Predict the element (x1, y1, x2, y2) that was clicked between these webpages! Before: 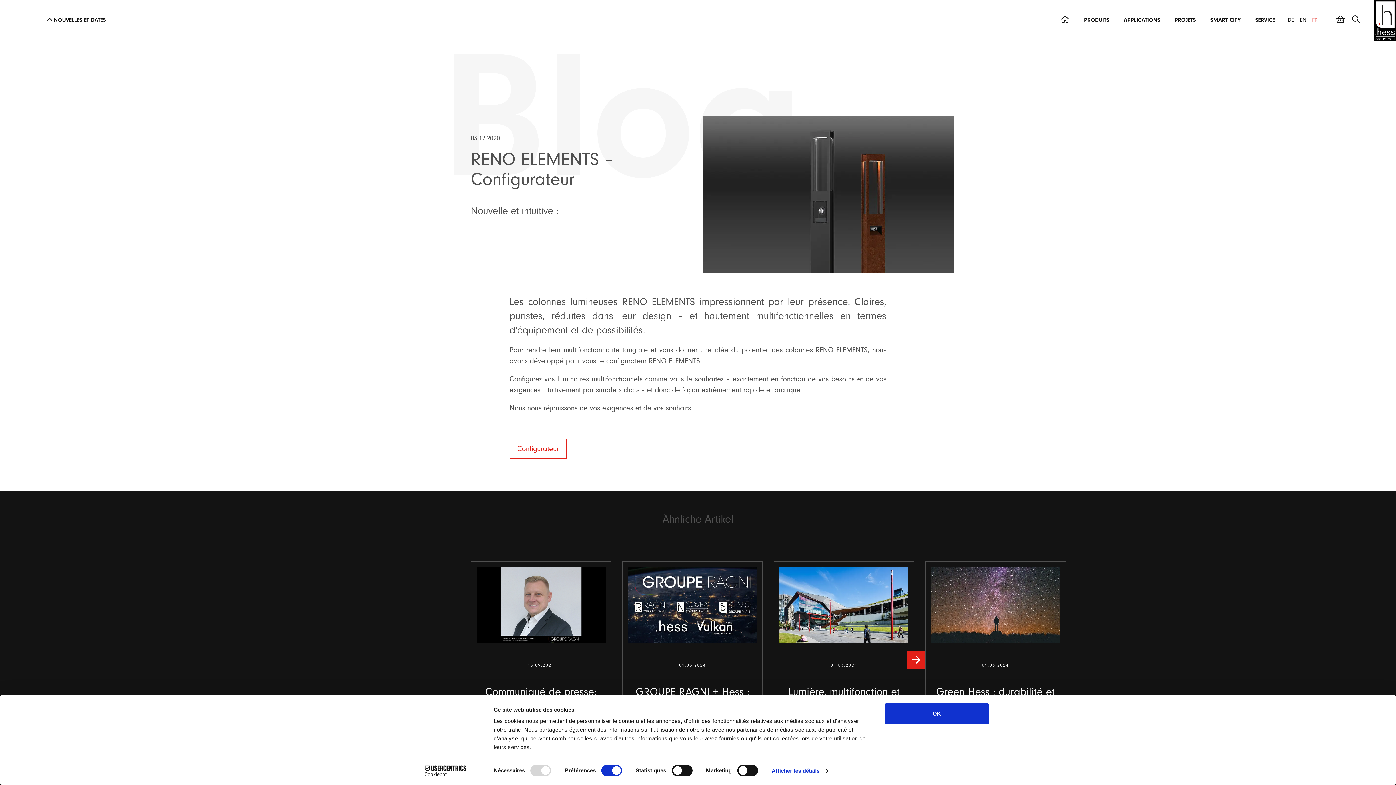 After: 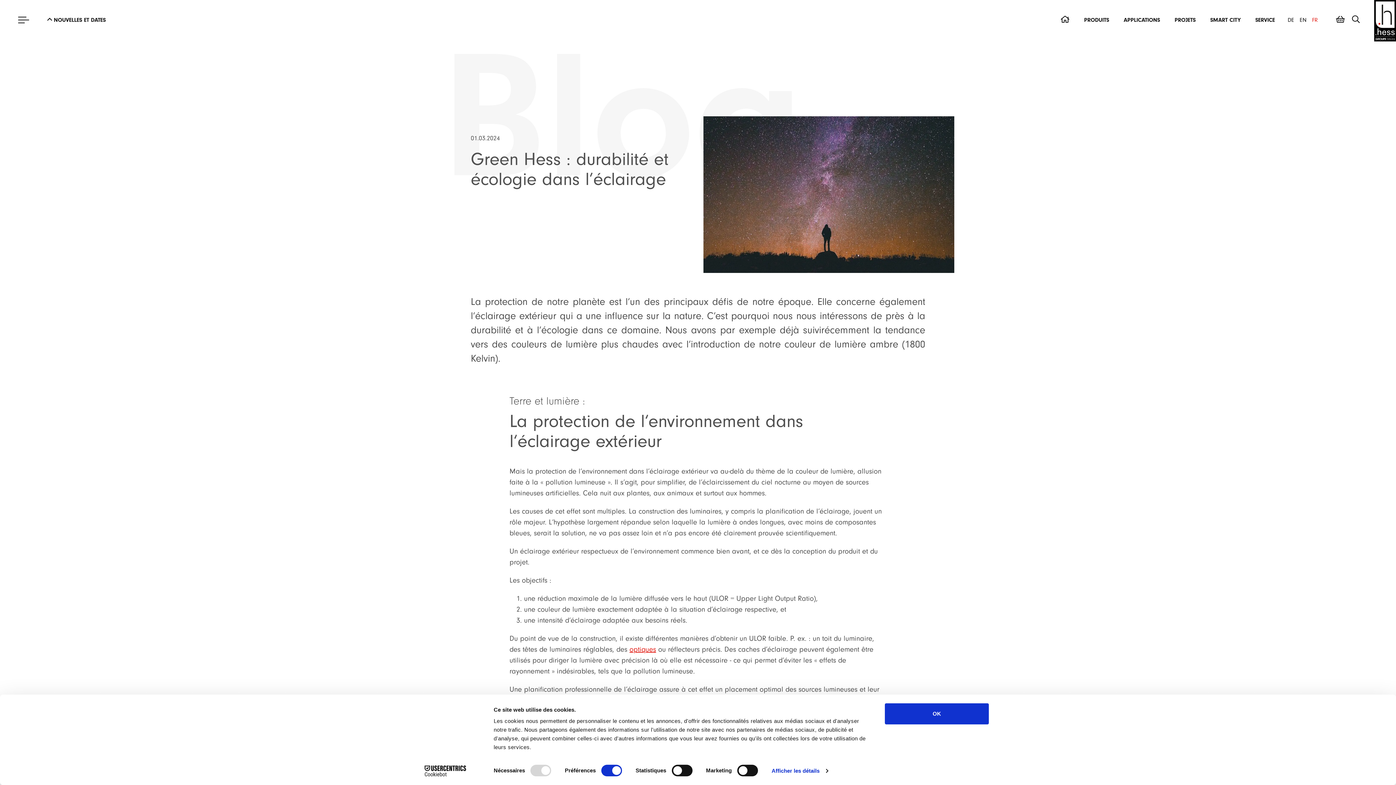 Action: label: 01.03.2024

Green Hess : durabilité et écologie dans l’éclairage bbox: (925, 561, 1066, 759)